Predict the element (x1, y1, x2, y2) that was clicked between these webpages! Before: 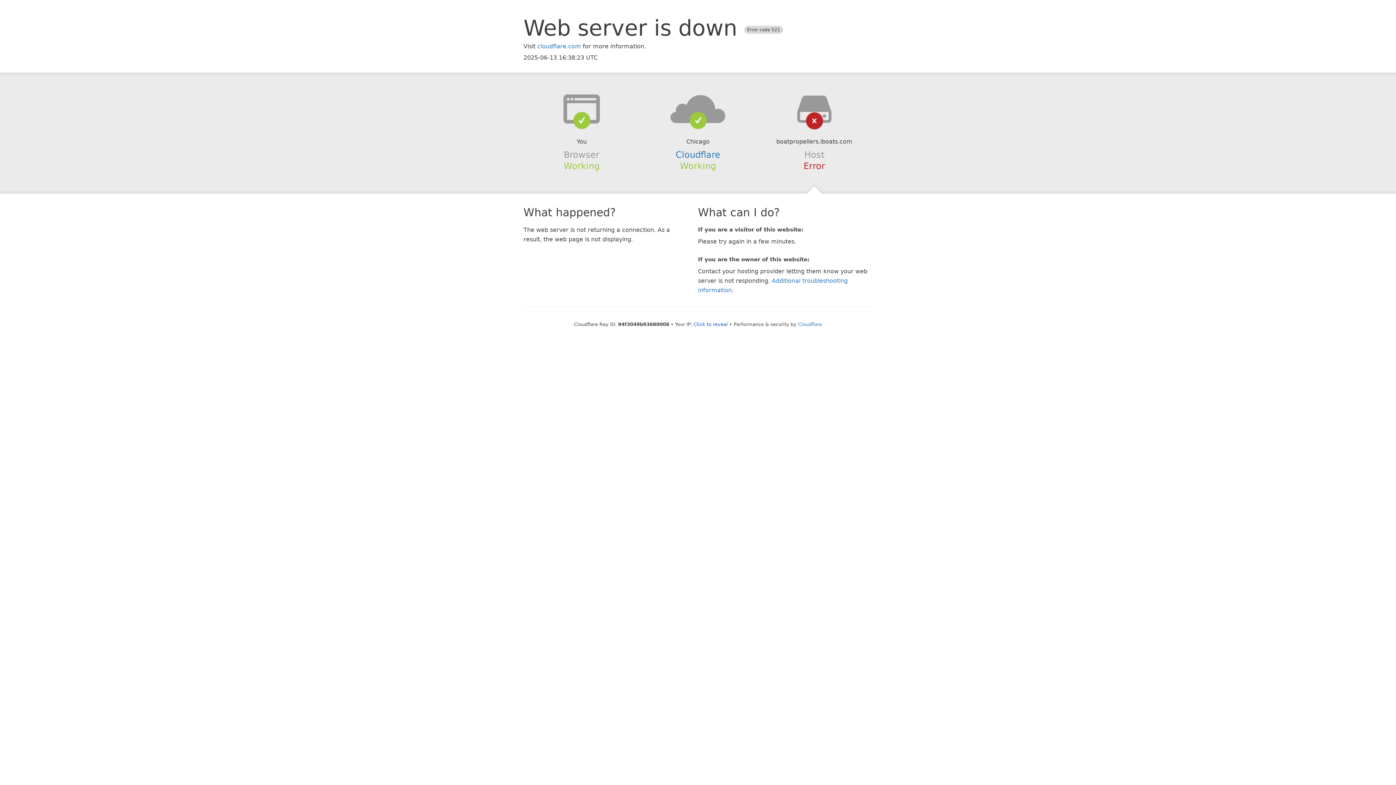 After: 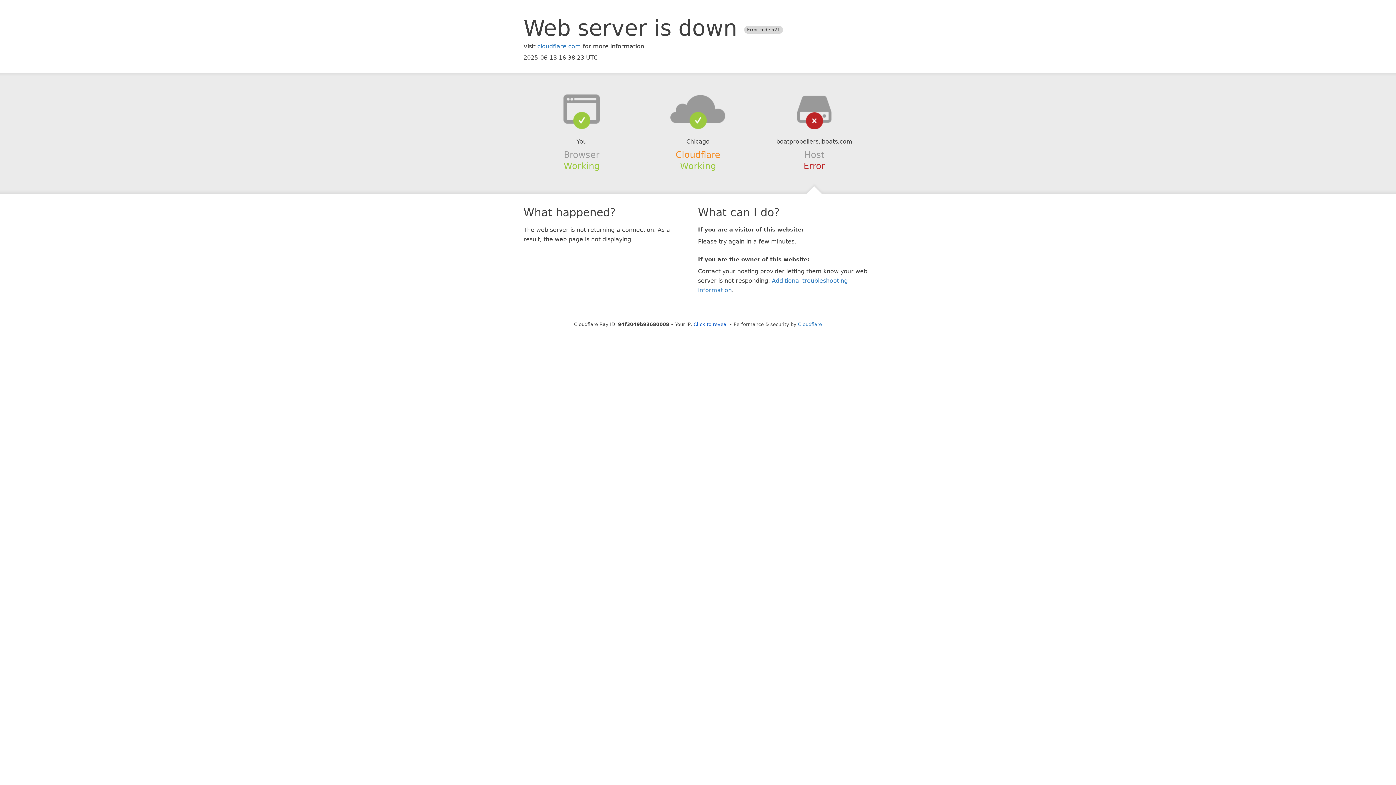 Action: bbox: (675, 149, 720, 159) label: Cloudflare